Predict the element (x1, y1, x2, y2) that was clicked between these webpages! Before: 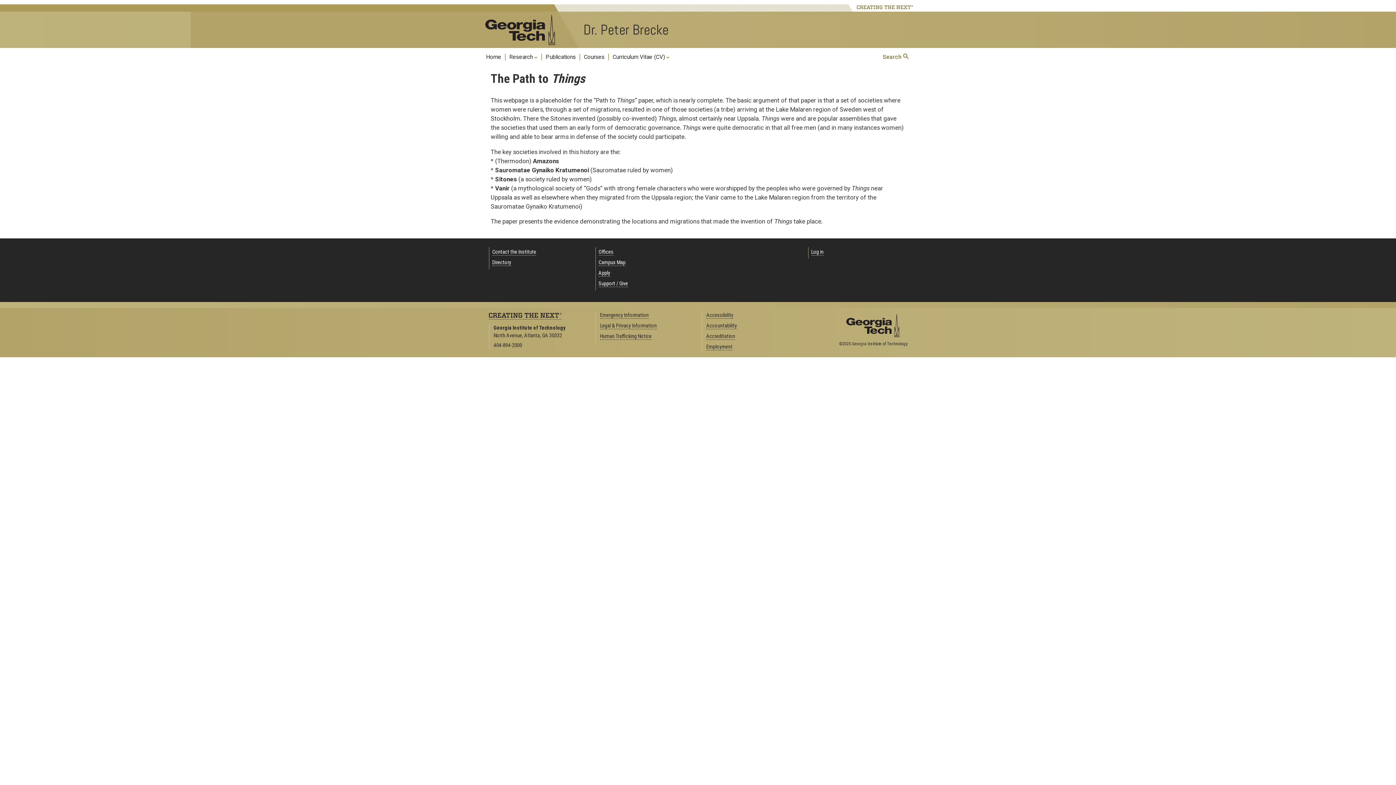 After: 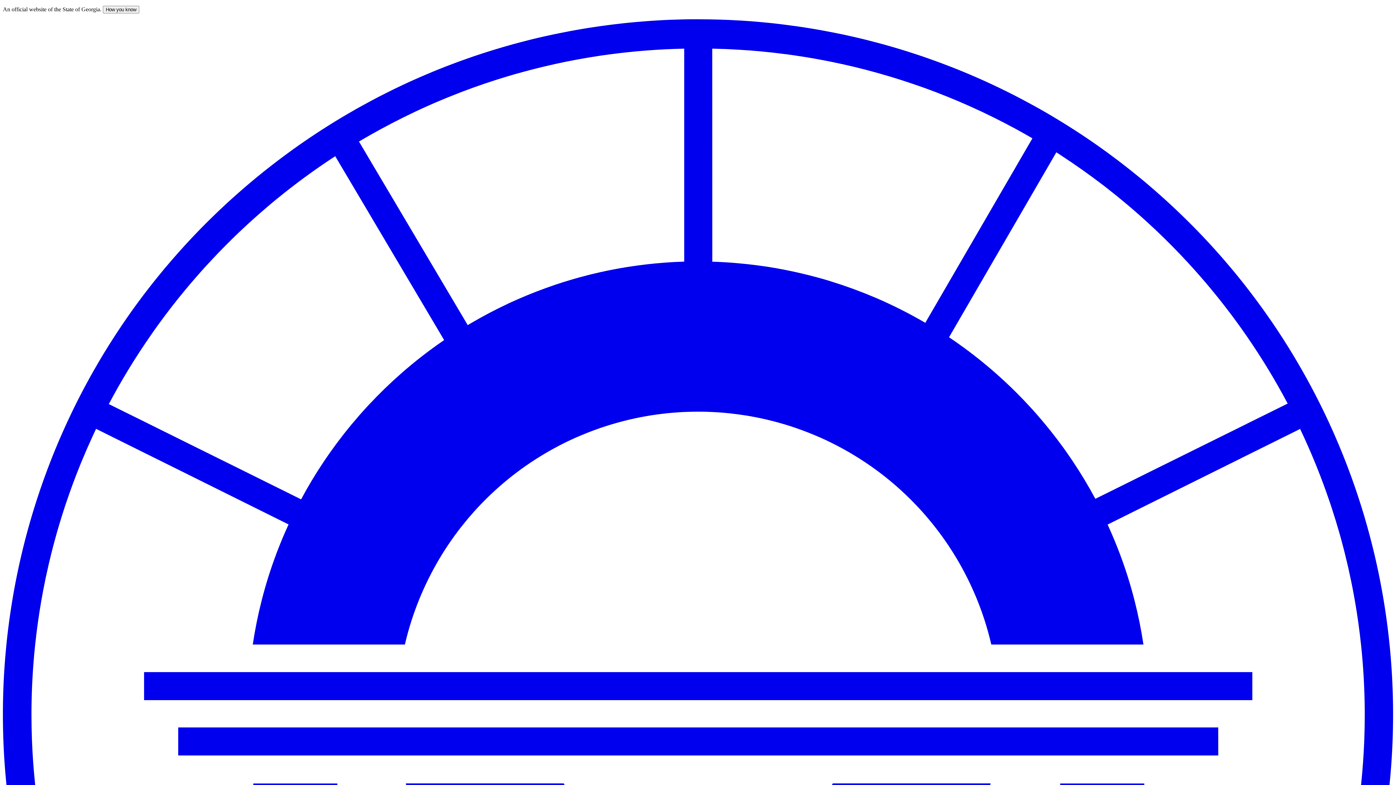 Action: bbox: (600, 333, 651, 340) label: Human Trafficking Notice